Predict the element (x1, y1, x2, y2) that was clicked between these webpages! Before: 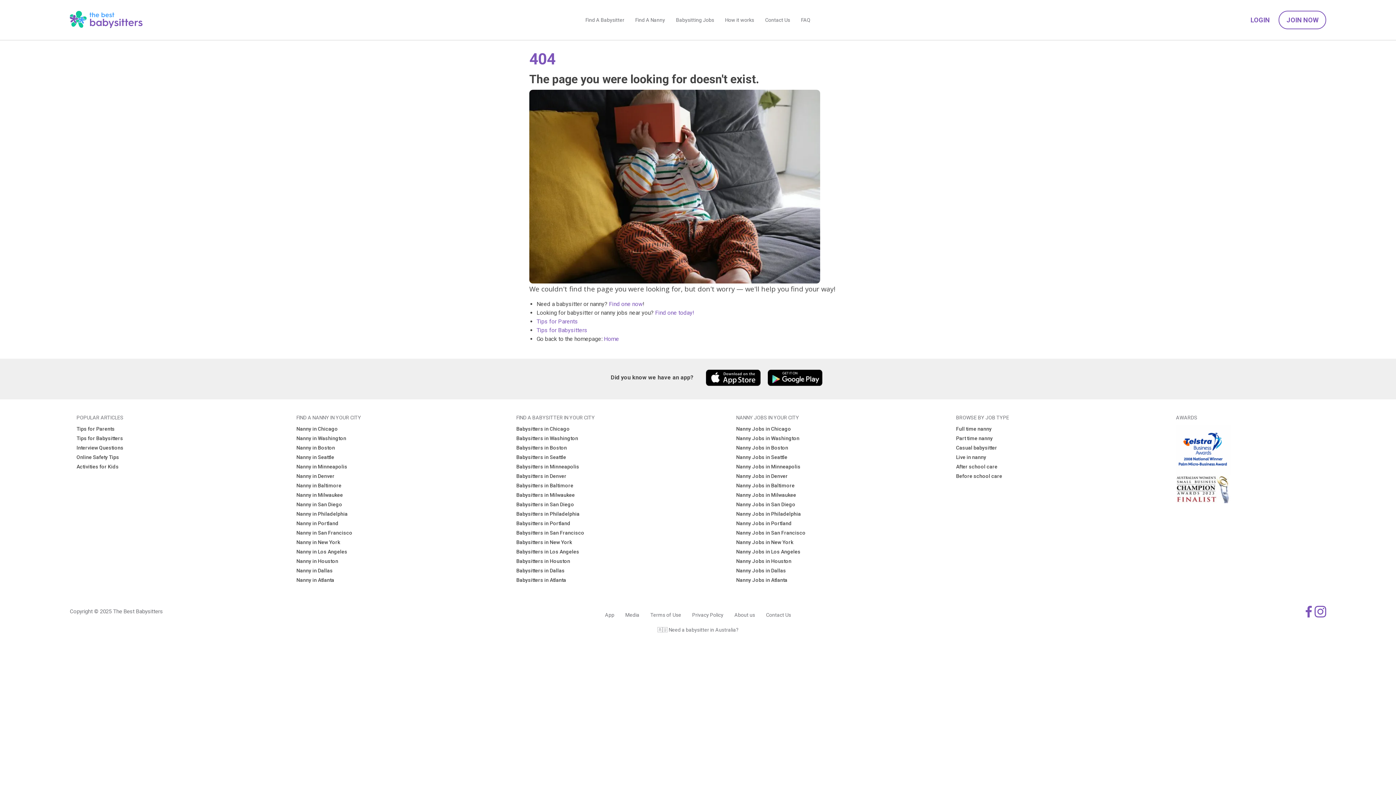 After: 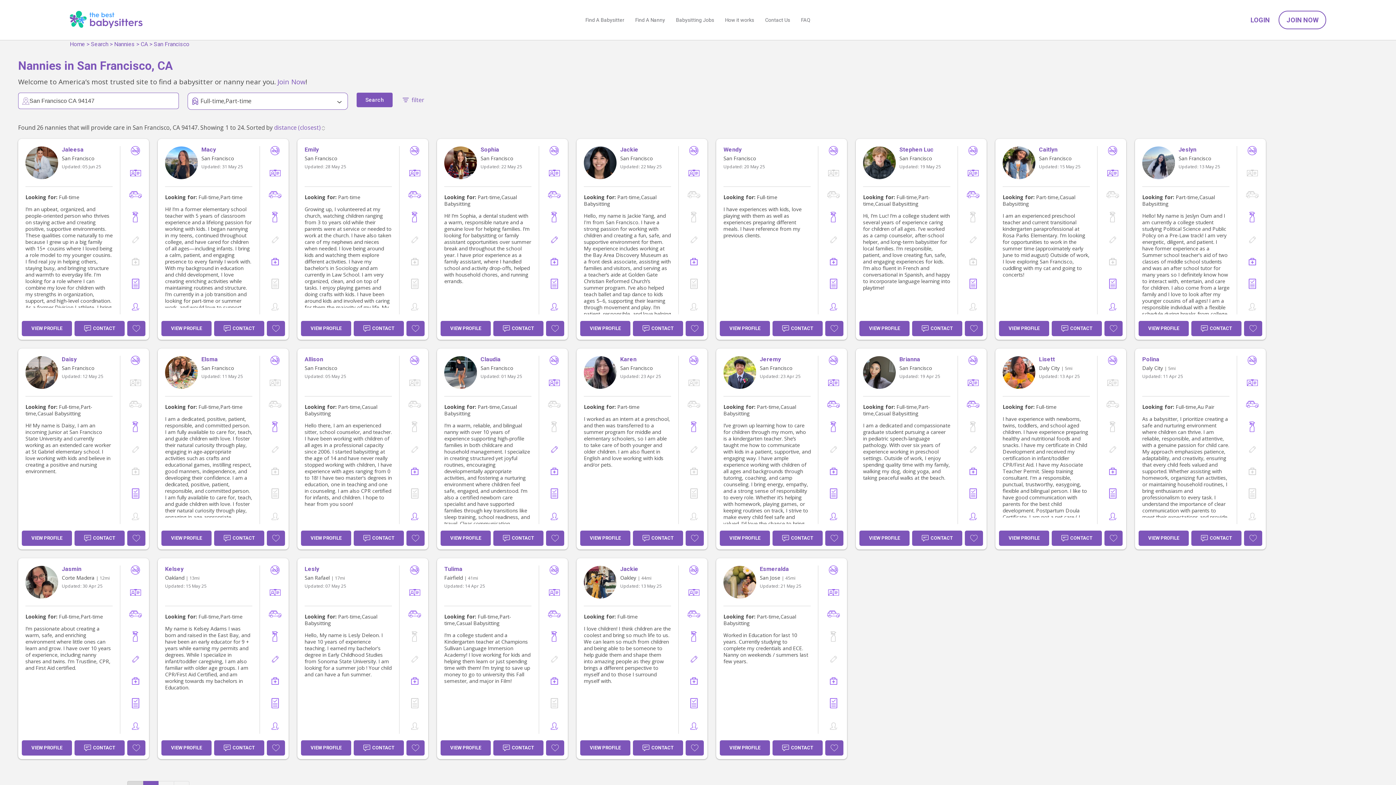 Action: bbox: (296, 529, 440, 537) label: Nanny in San Francisco